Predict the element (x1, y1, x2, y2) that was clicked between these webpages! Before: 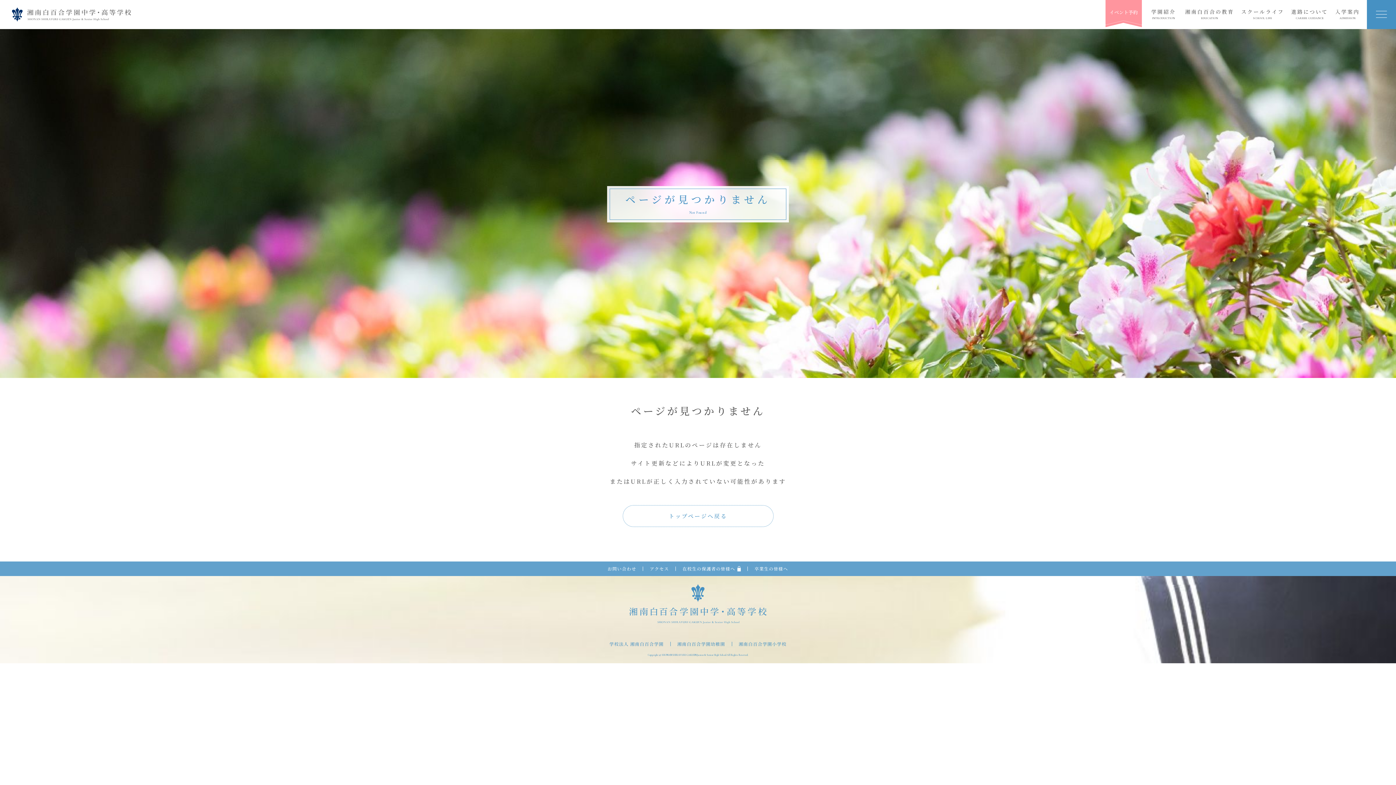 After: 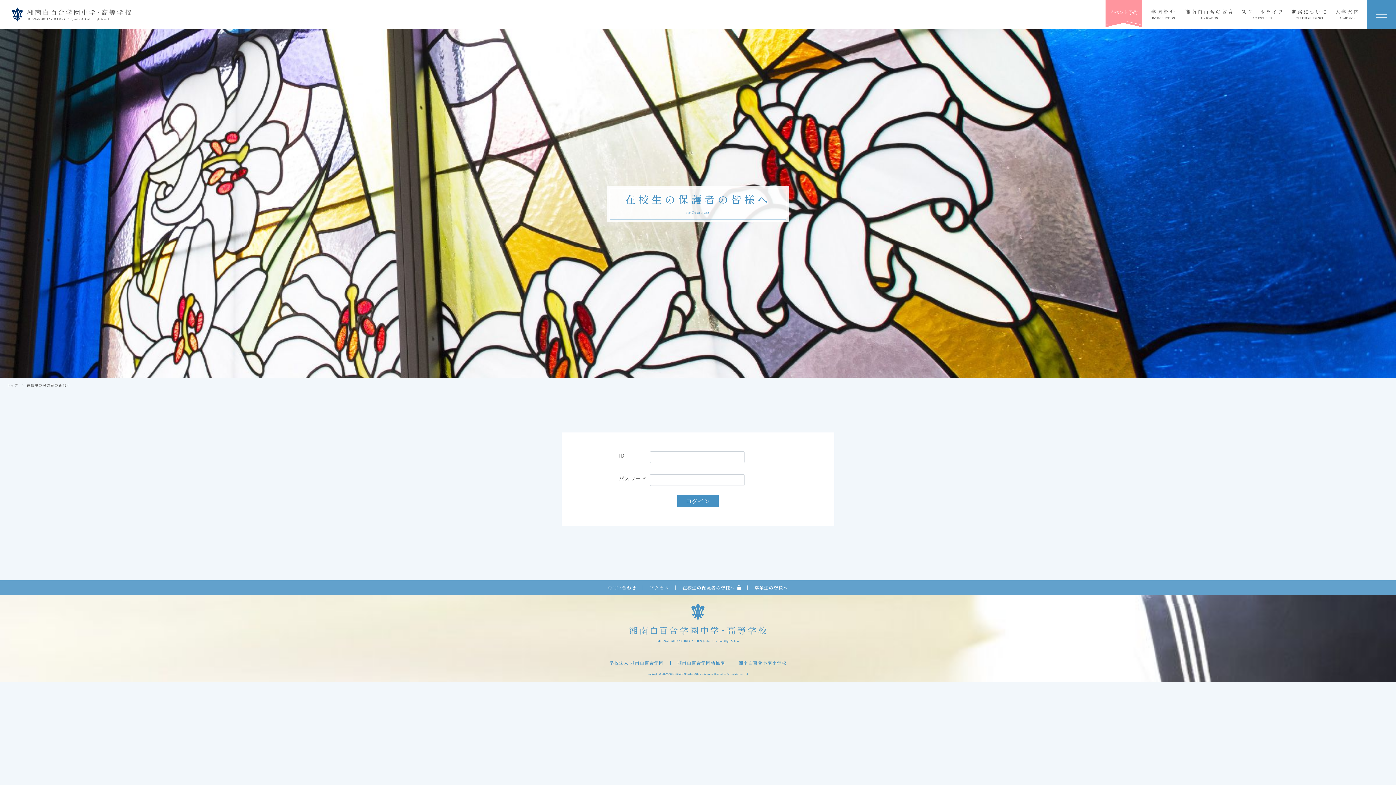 Action: label: 在校生の保護者の皆様へ bbox: (676, 566, 747, 571)